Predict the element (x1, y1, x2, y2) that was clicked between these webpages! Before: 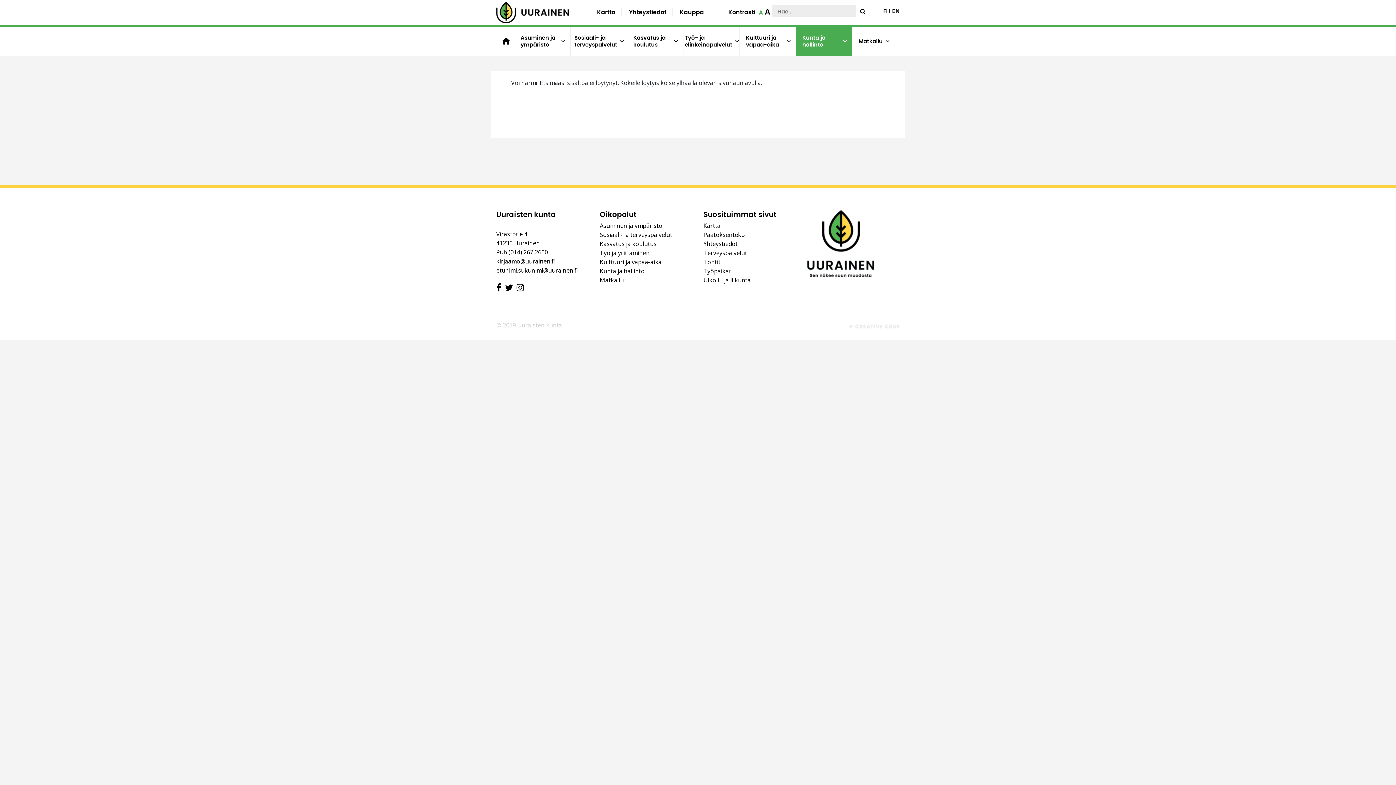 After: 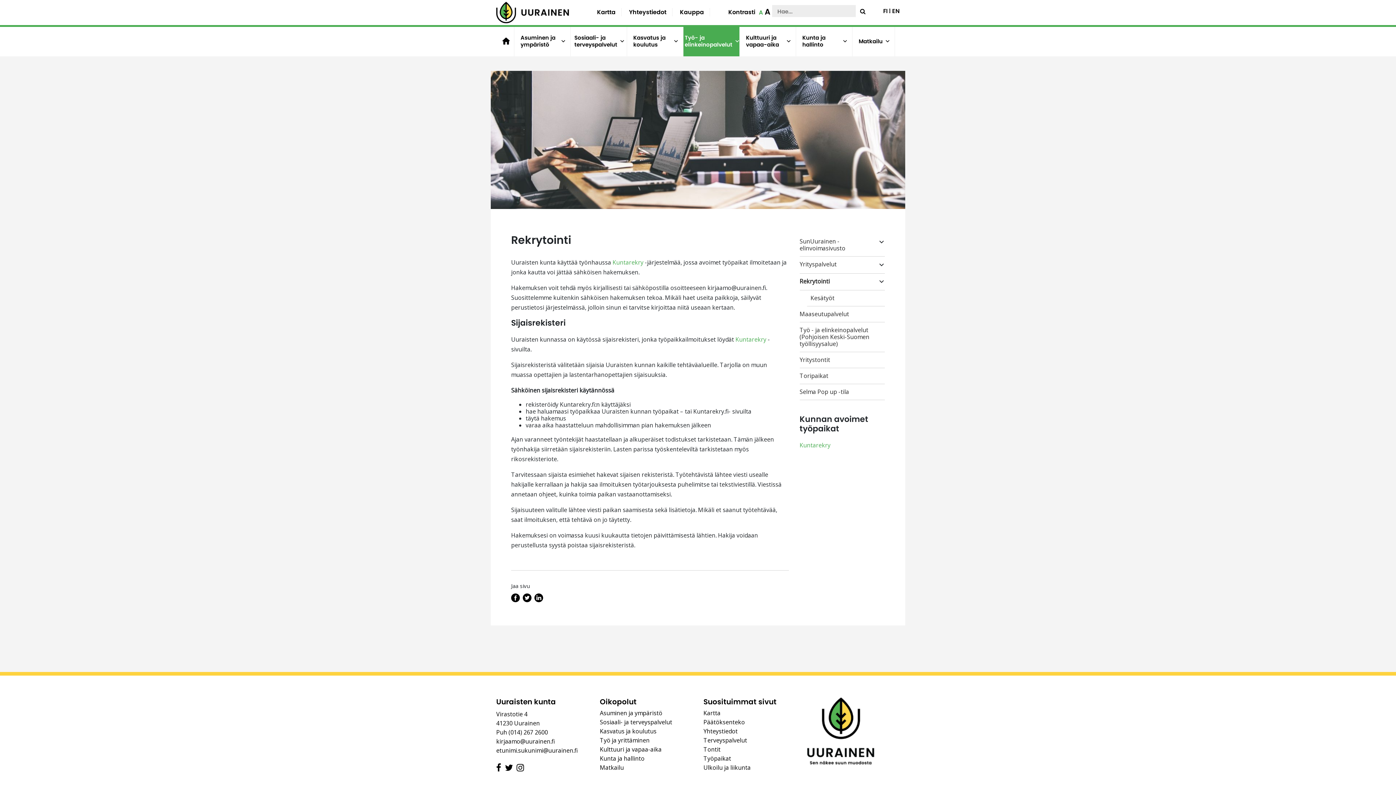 Action: bbox: (703, 267, 731, 275) label: Työpaikat